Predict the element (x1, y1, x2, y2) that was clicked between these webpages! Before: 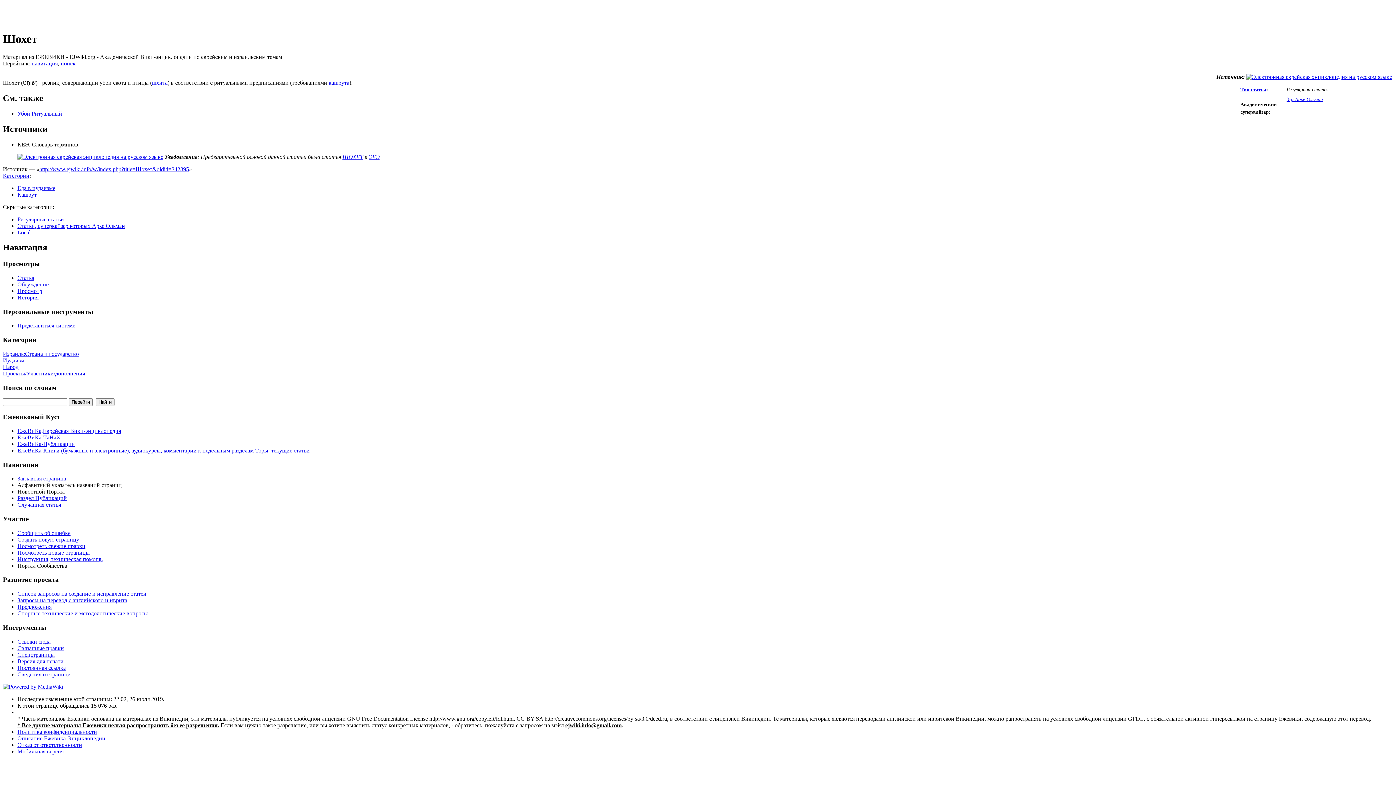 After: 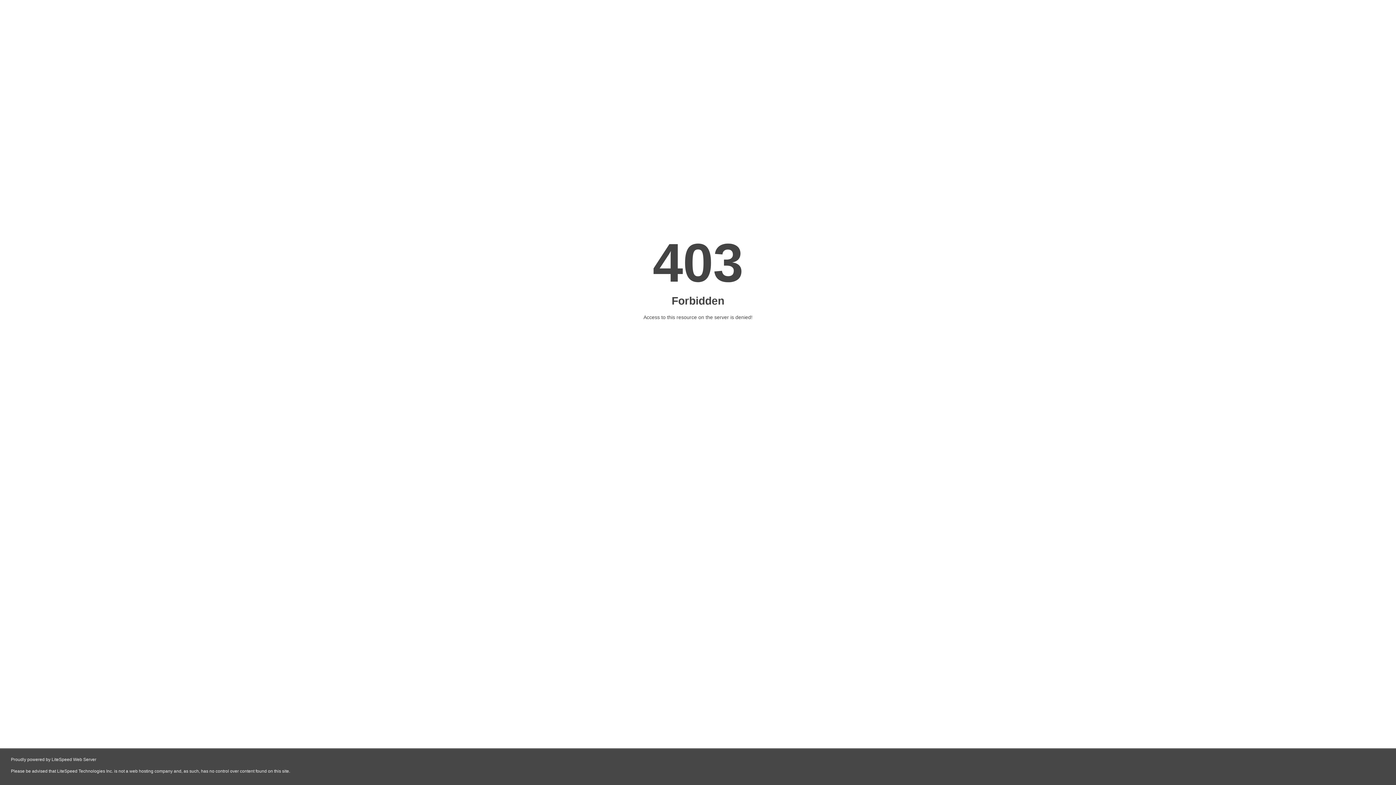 Action: bbox: (1246, 73, 1392, 79)